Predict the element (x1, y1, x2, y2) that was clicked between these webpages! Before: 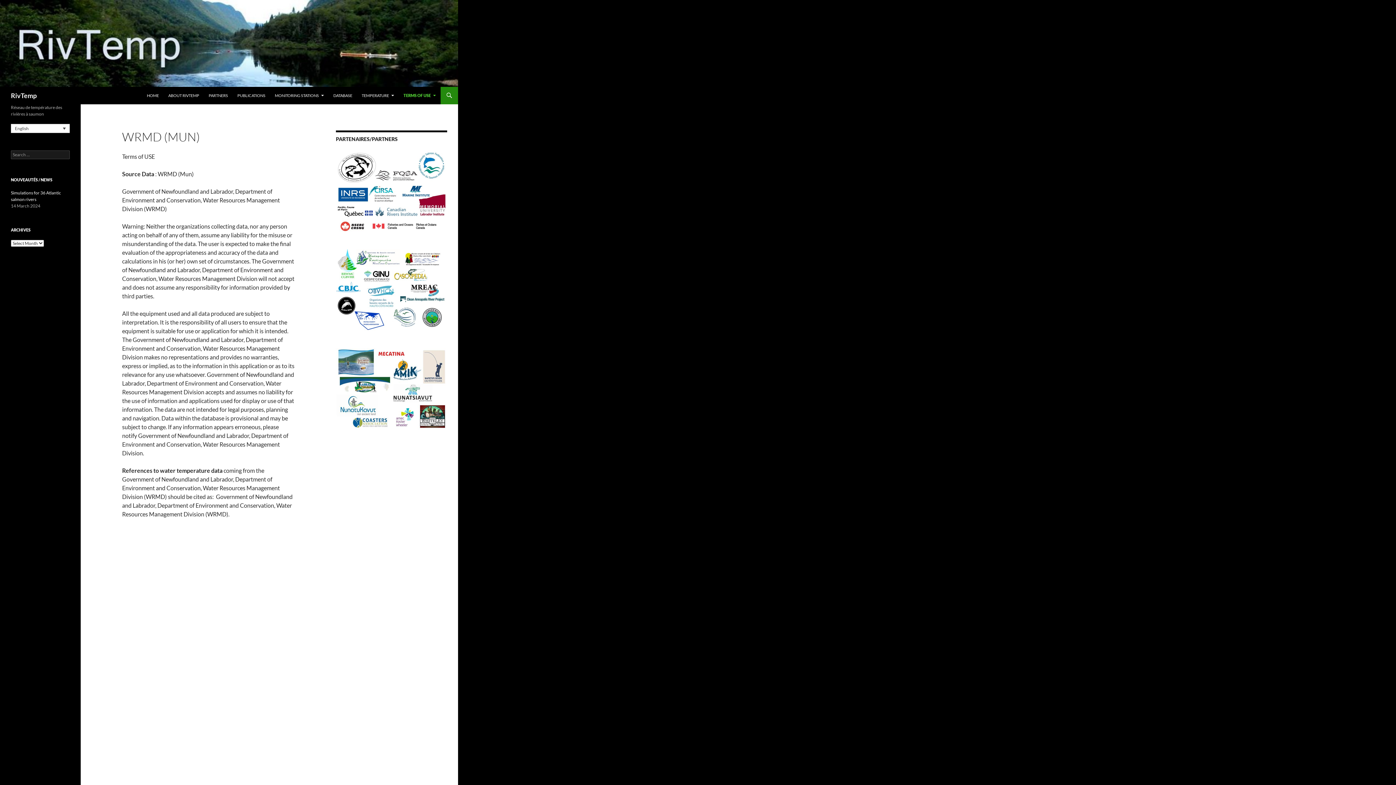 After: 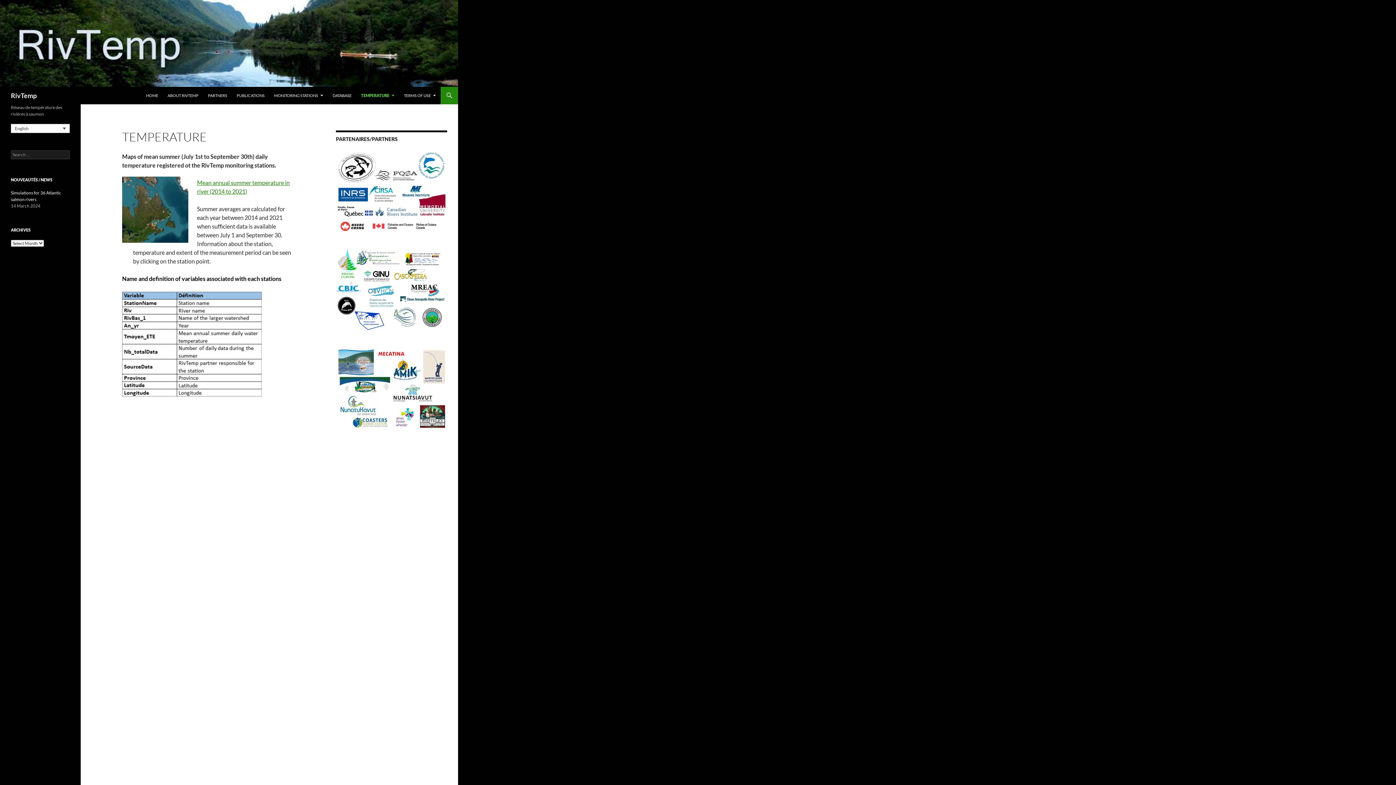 Action: label: TEMPERATURE bbox: (357, 86, 398, 104)